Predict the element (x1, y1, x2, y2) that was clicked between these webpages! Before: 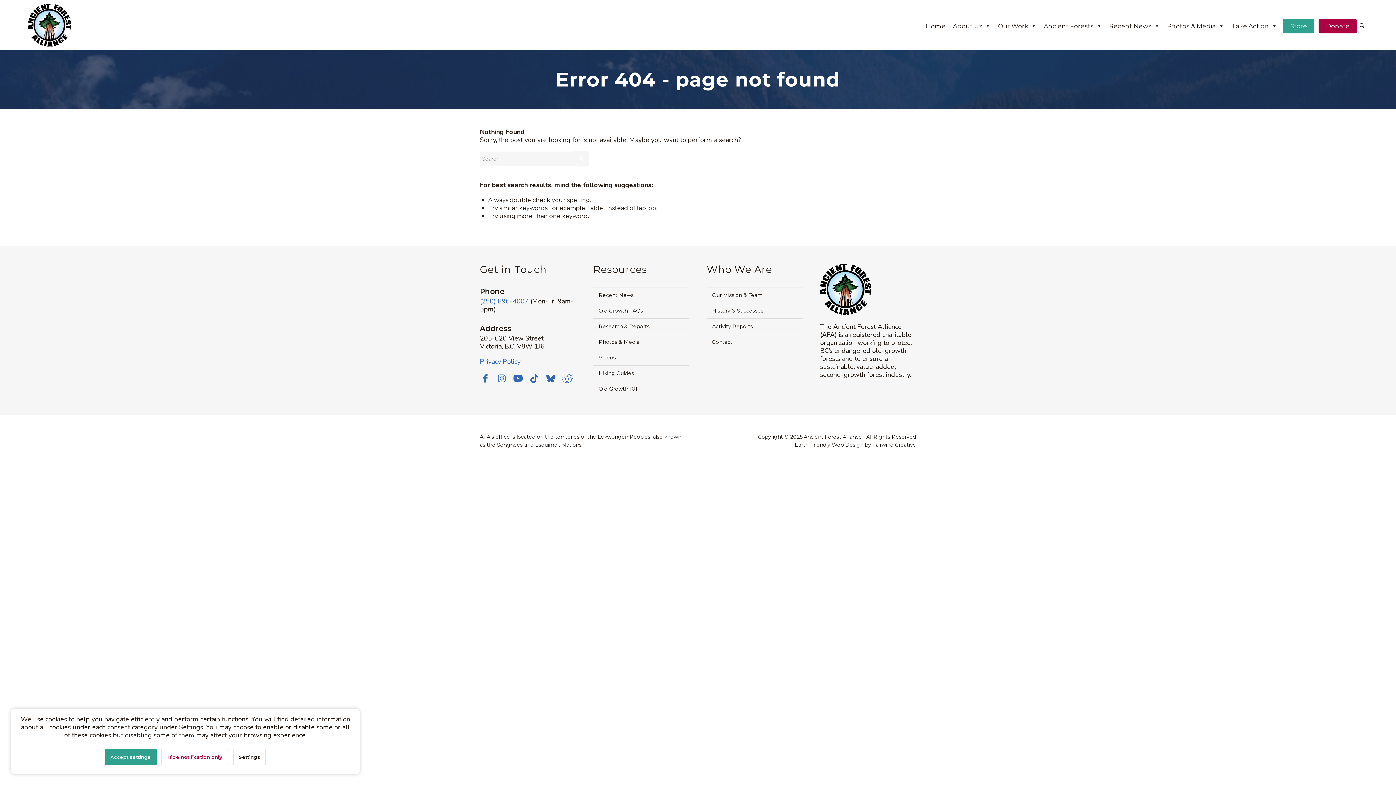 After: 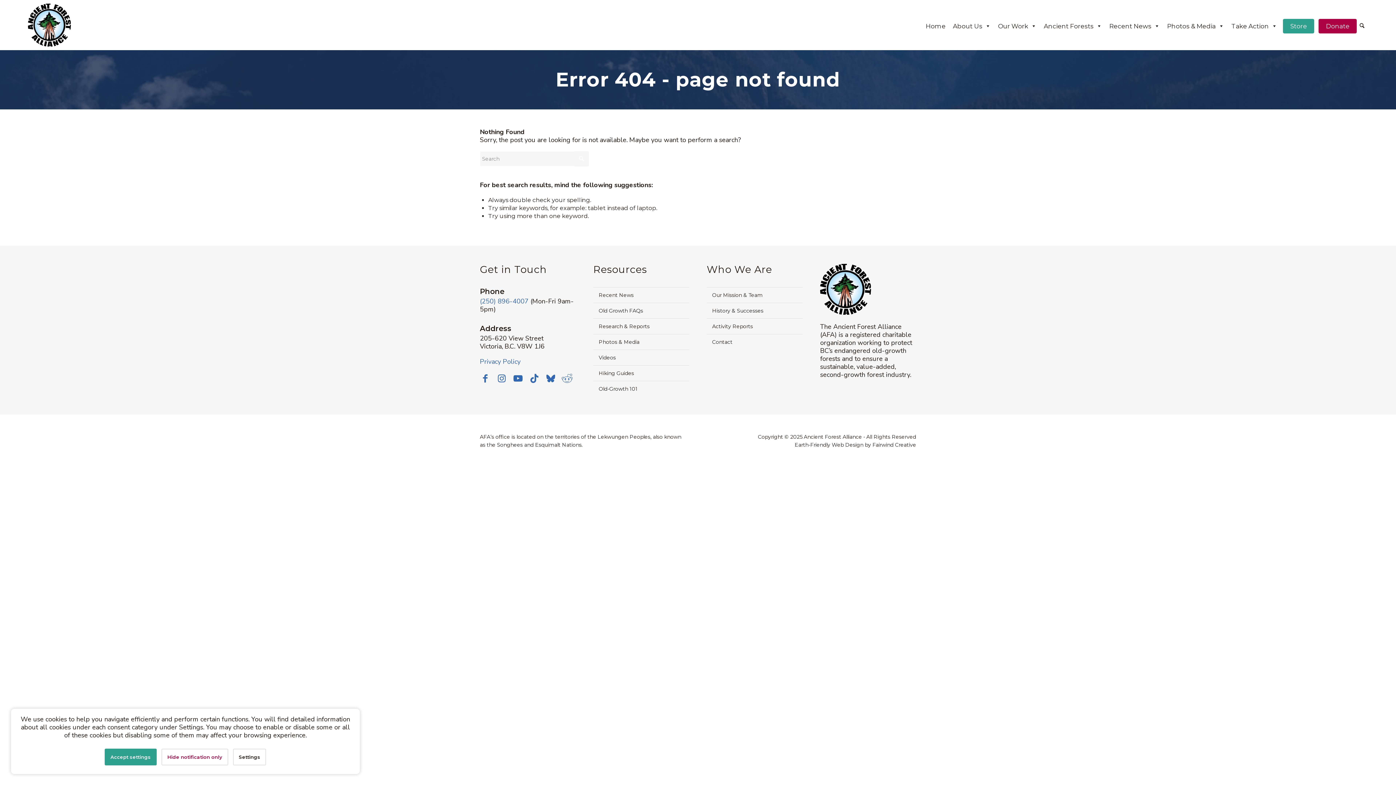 Action: label: Link to Reddit bbox: (561, 373, 572, 384)